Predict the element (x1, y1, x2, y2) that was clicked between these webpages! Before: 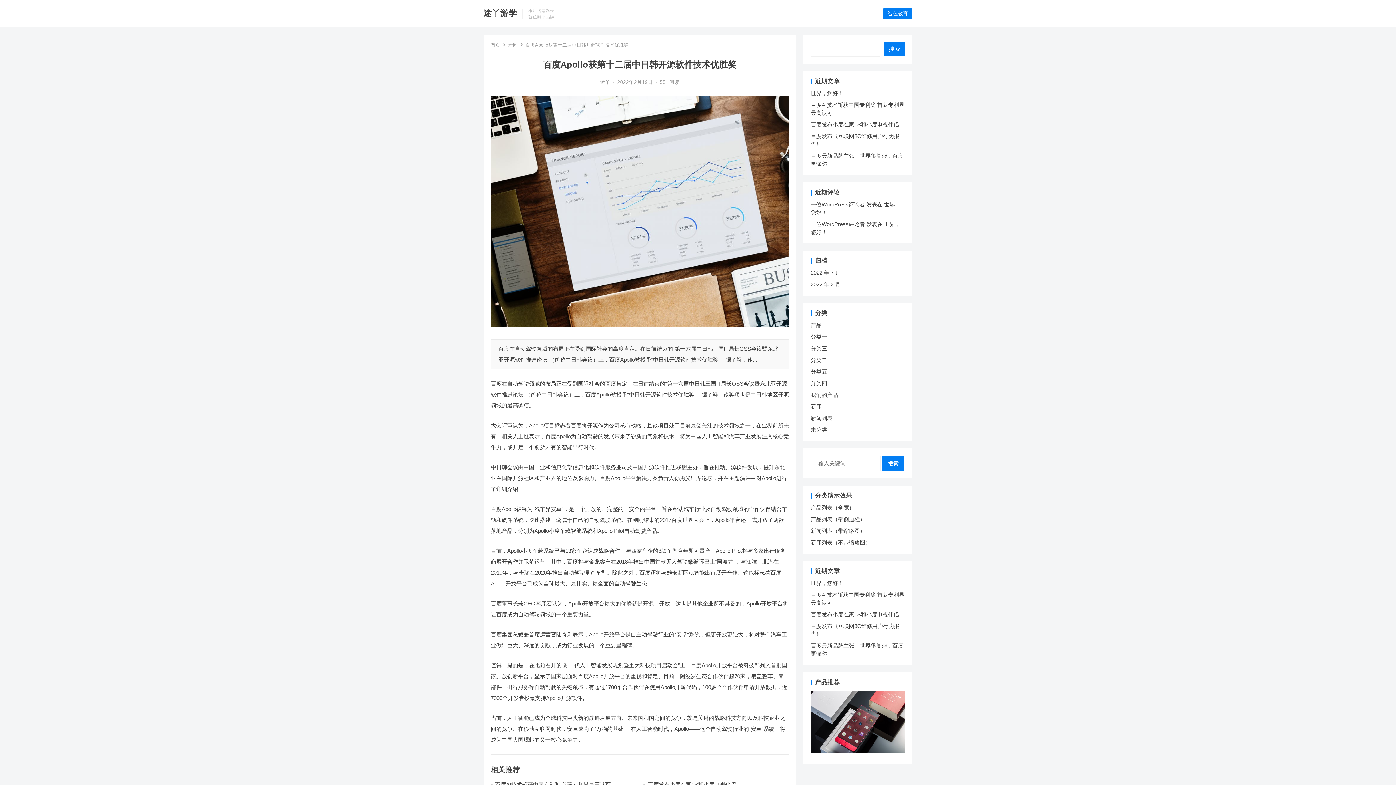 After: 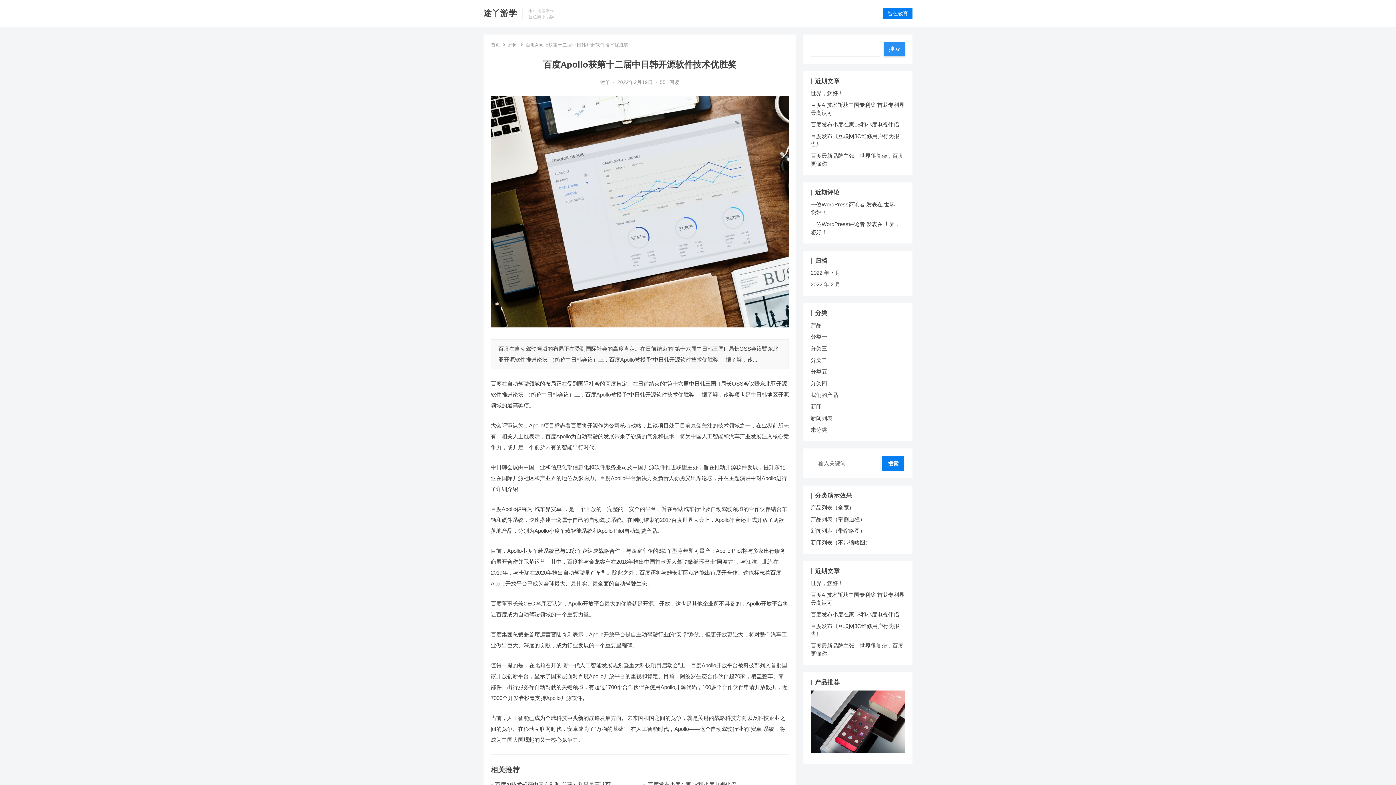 Action: label: 搜索 bbox: (883, 41, 905, 56)